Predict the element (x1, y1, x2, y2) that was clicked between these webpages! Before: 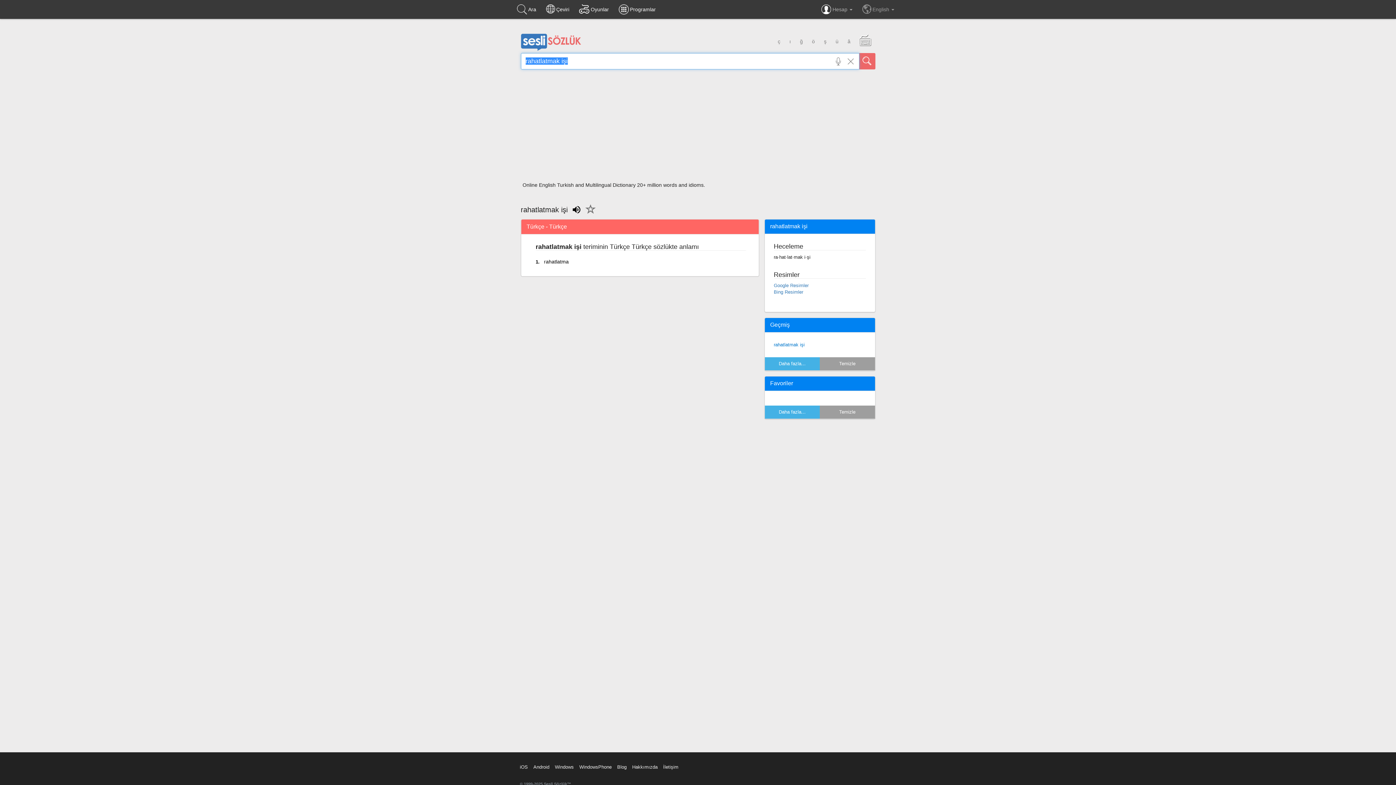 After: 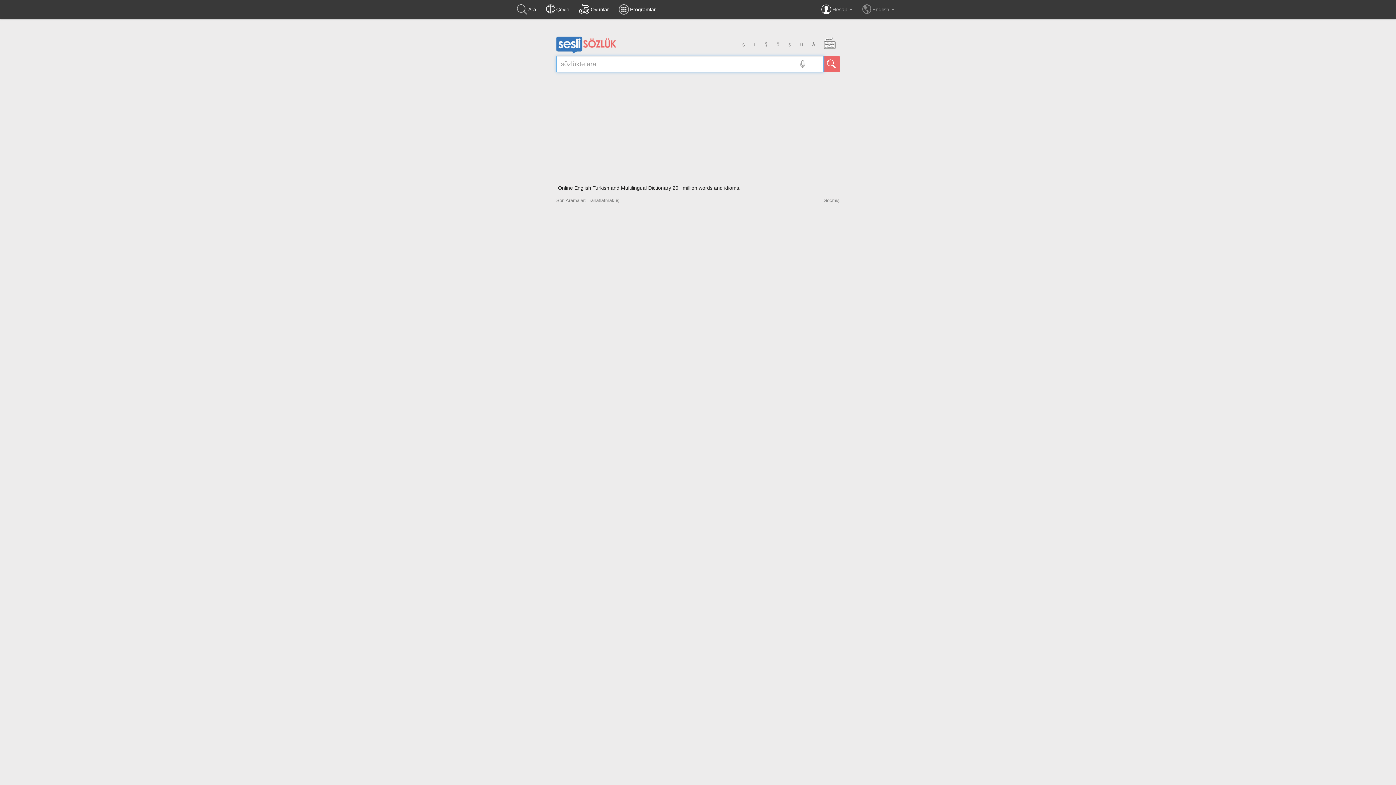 Action: bbox: (512, 0, 541, 18) label: Ara